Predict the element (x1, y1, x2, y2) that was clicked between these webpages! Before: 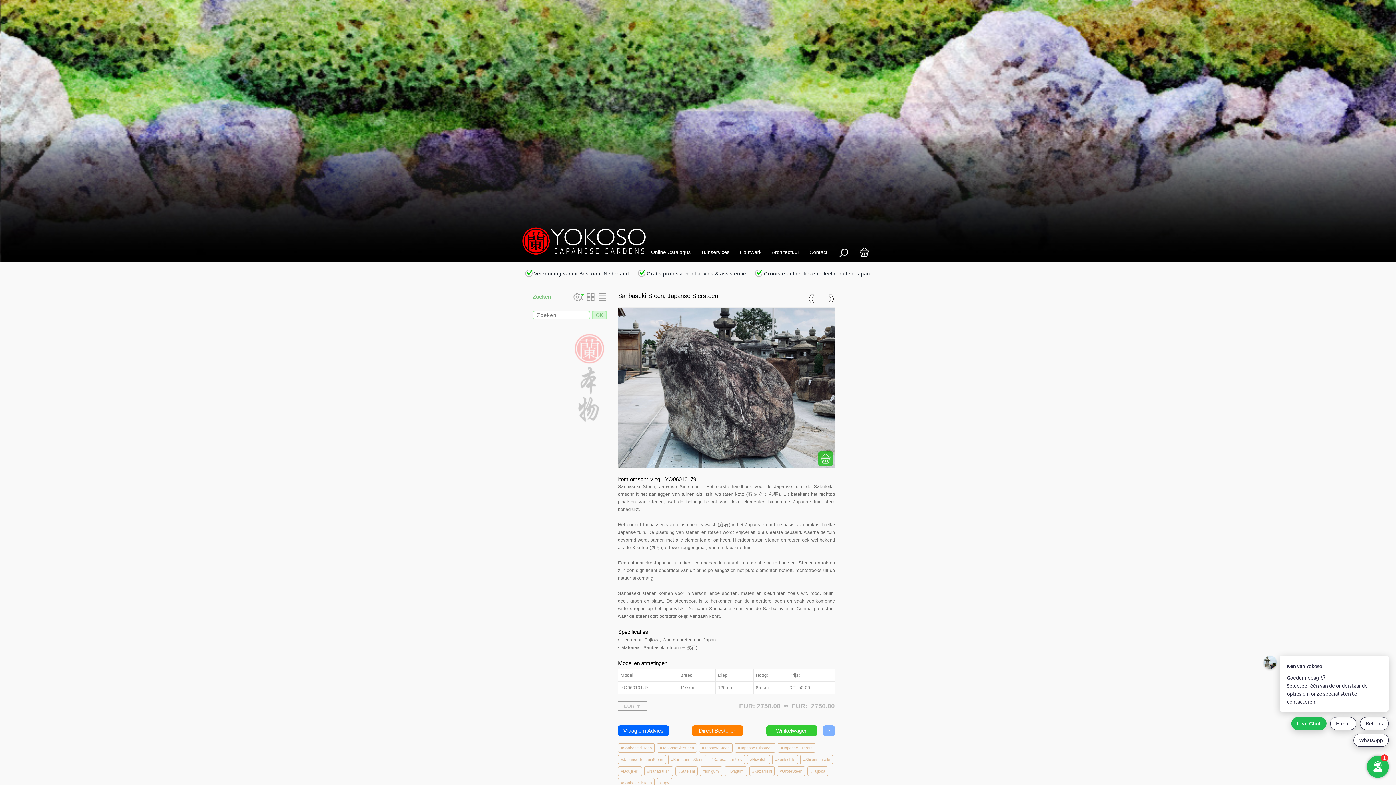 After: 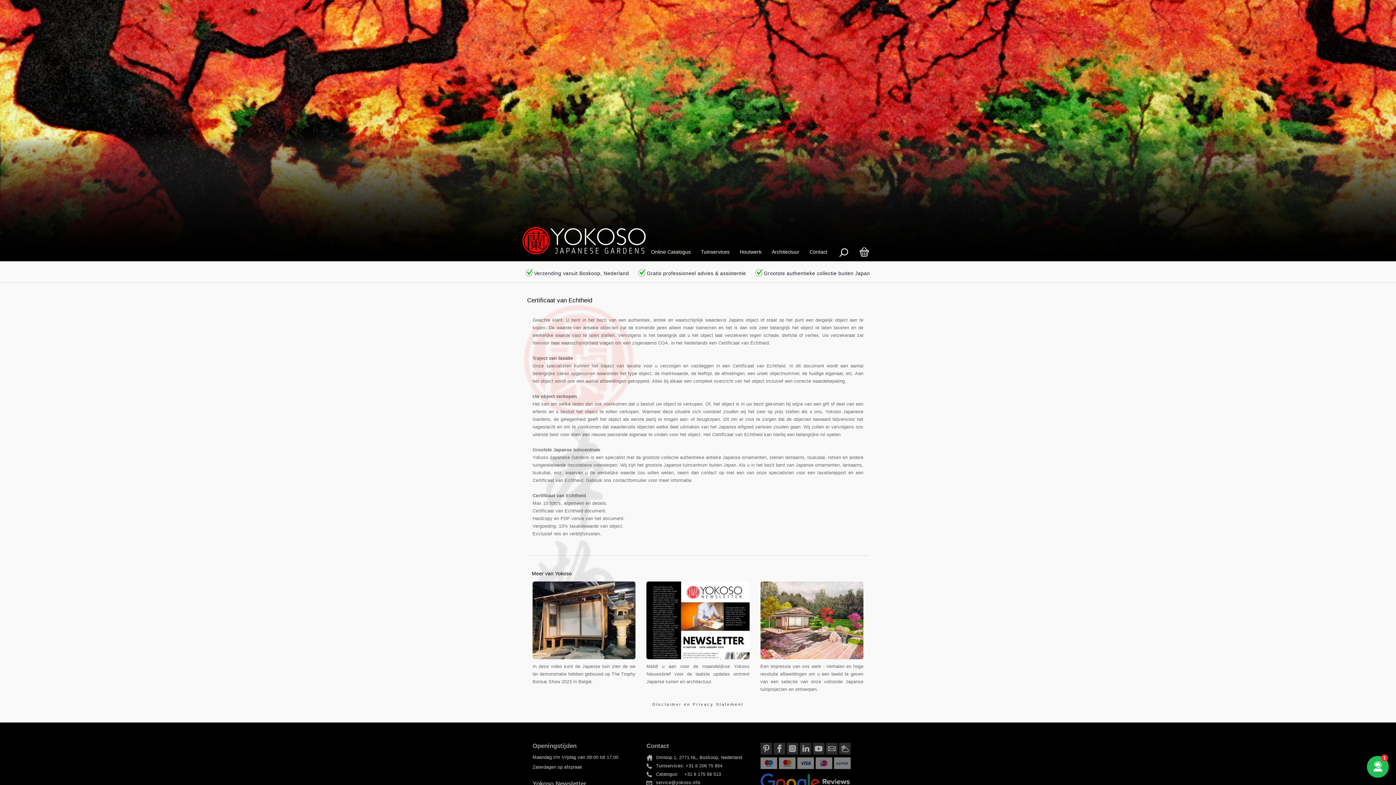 Action: bbox: (538, 412, 608, 417)